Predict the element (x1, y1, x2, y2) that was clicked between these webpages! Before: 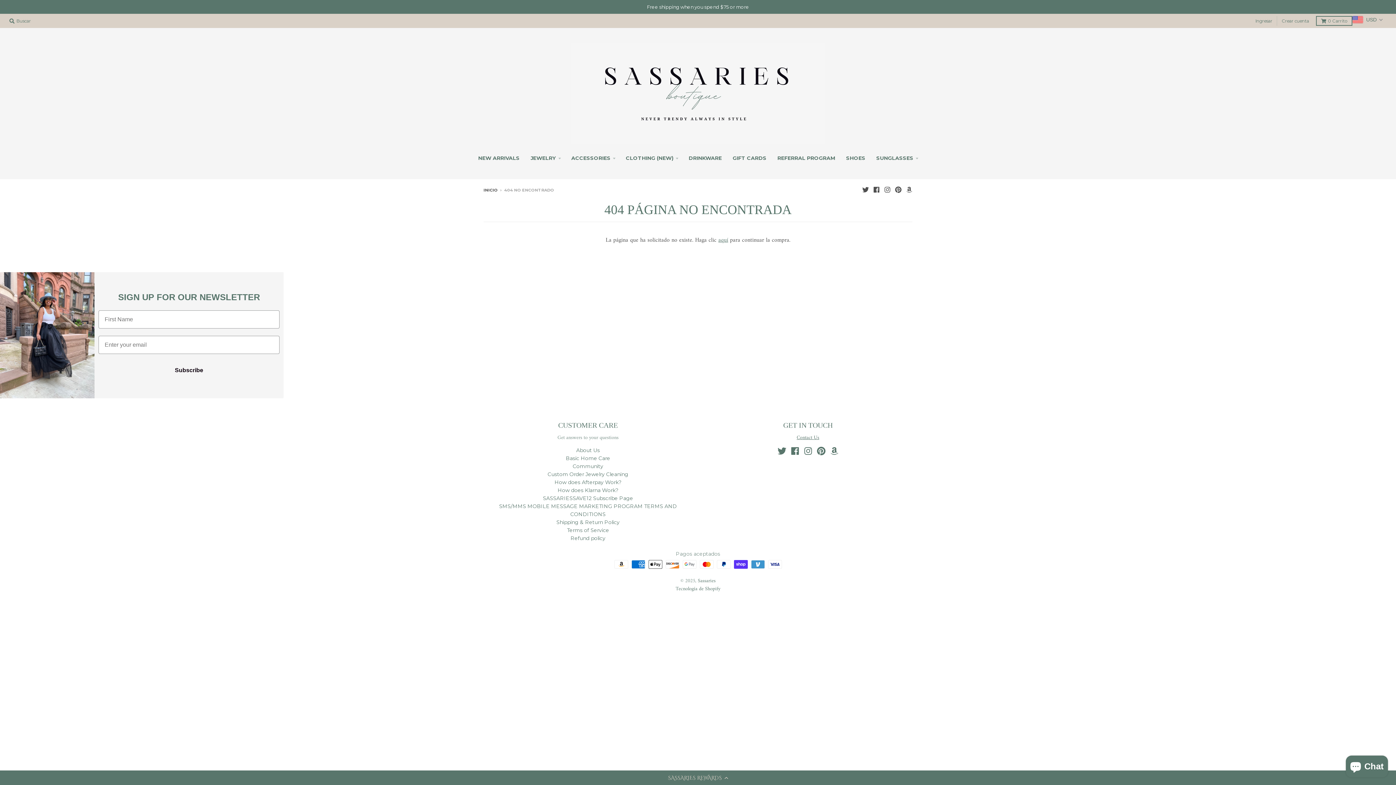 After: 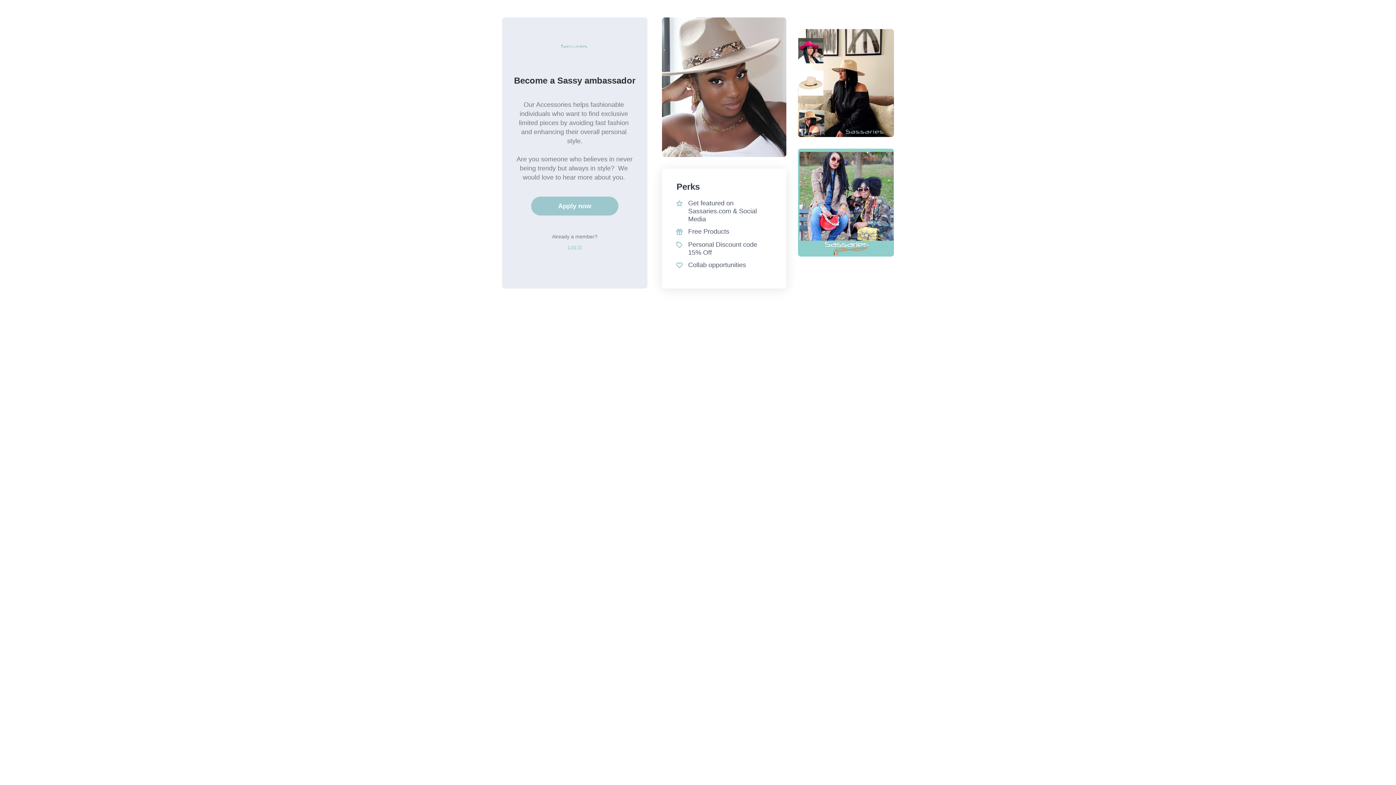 Action: bbox: (572, 463, 603, 469) label: Community